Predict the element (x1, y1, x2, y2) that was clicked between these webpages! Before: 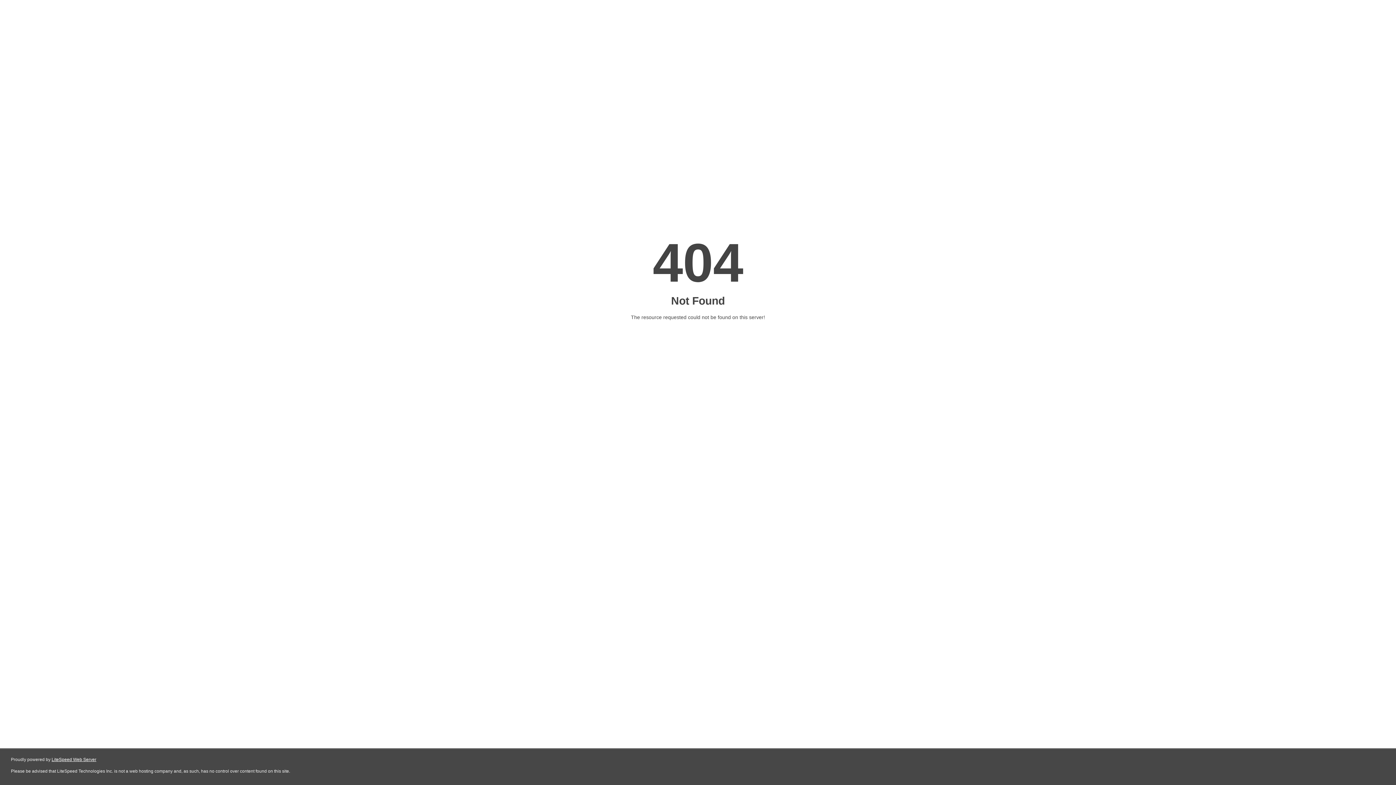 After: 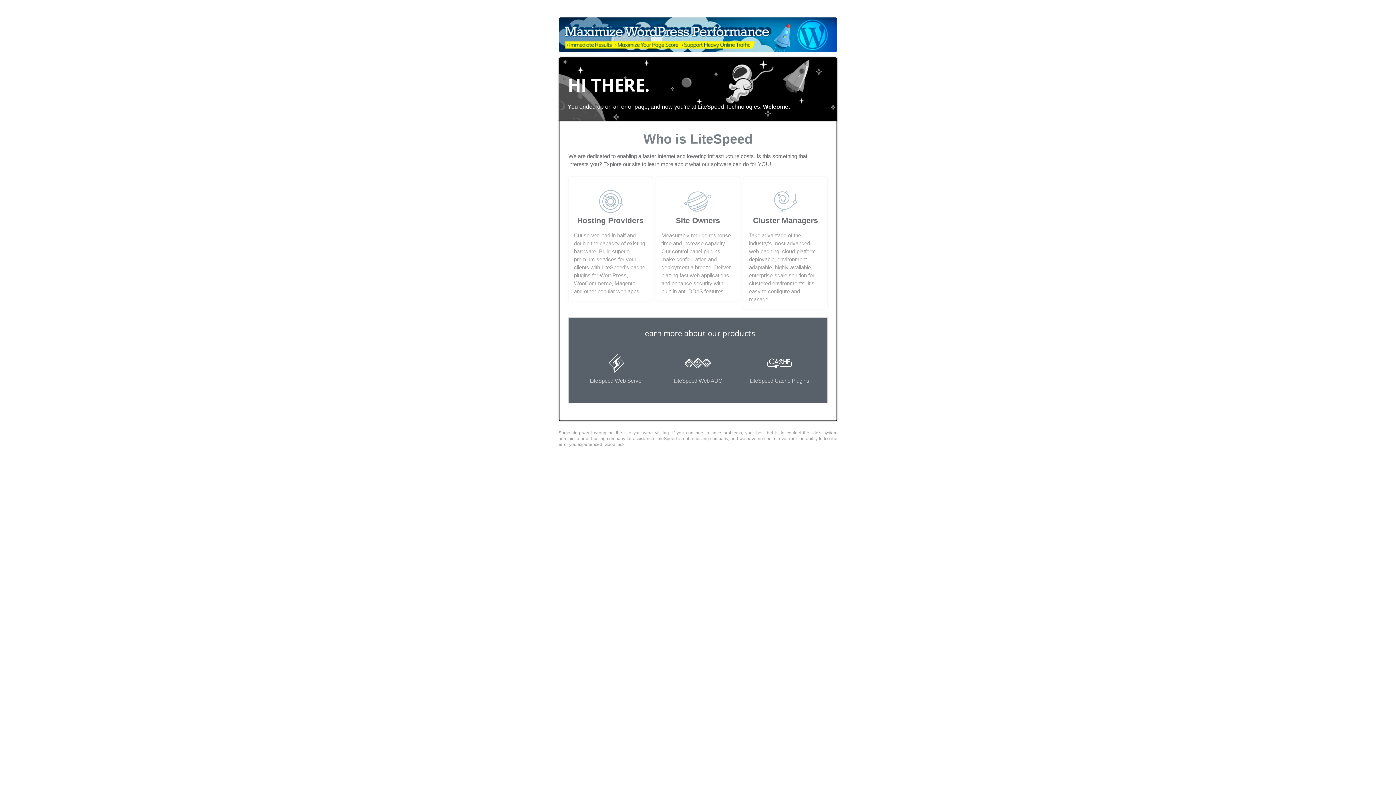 Action: label: LiteSpeed Web Server bbox: (51, 757, 96, 762)